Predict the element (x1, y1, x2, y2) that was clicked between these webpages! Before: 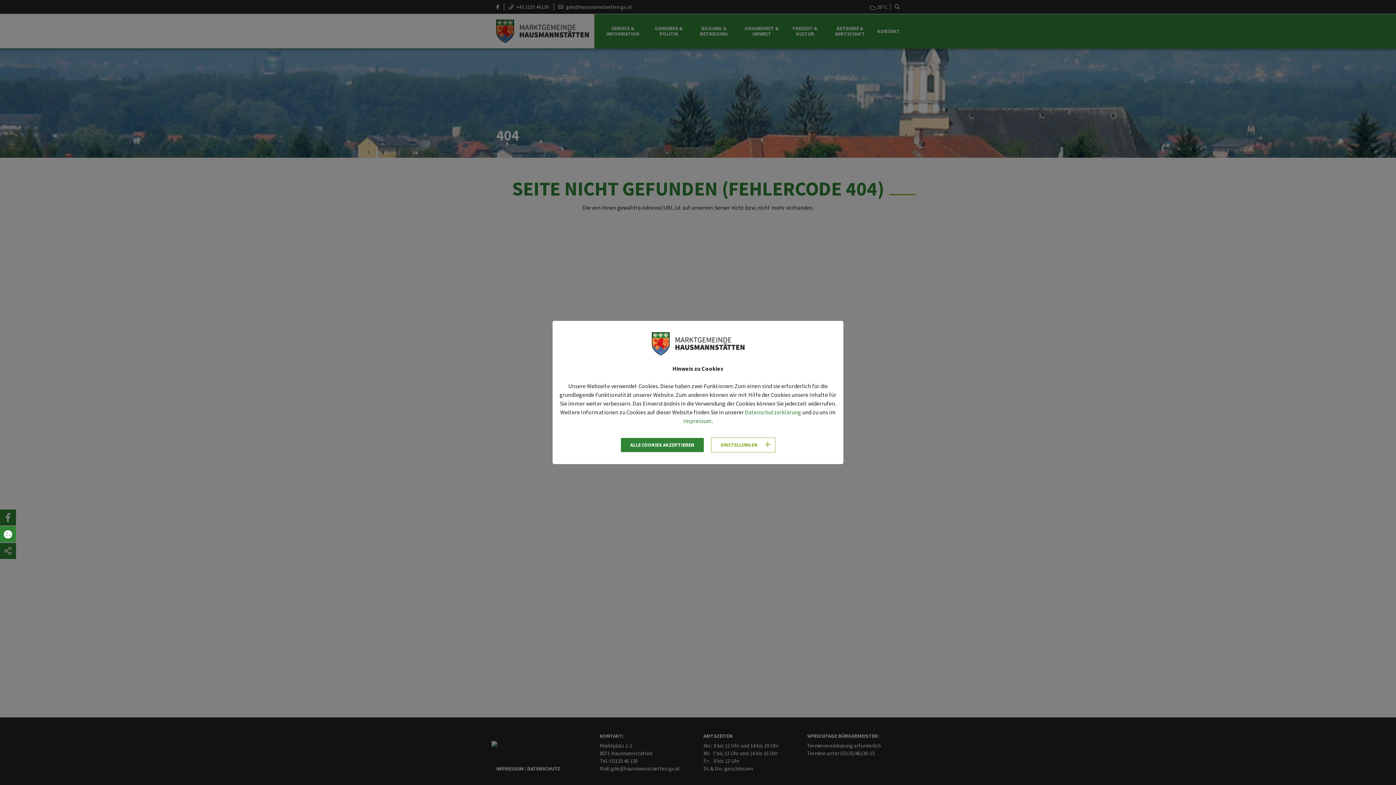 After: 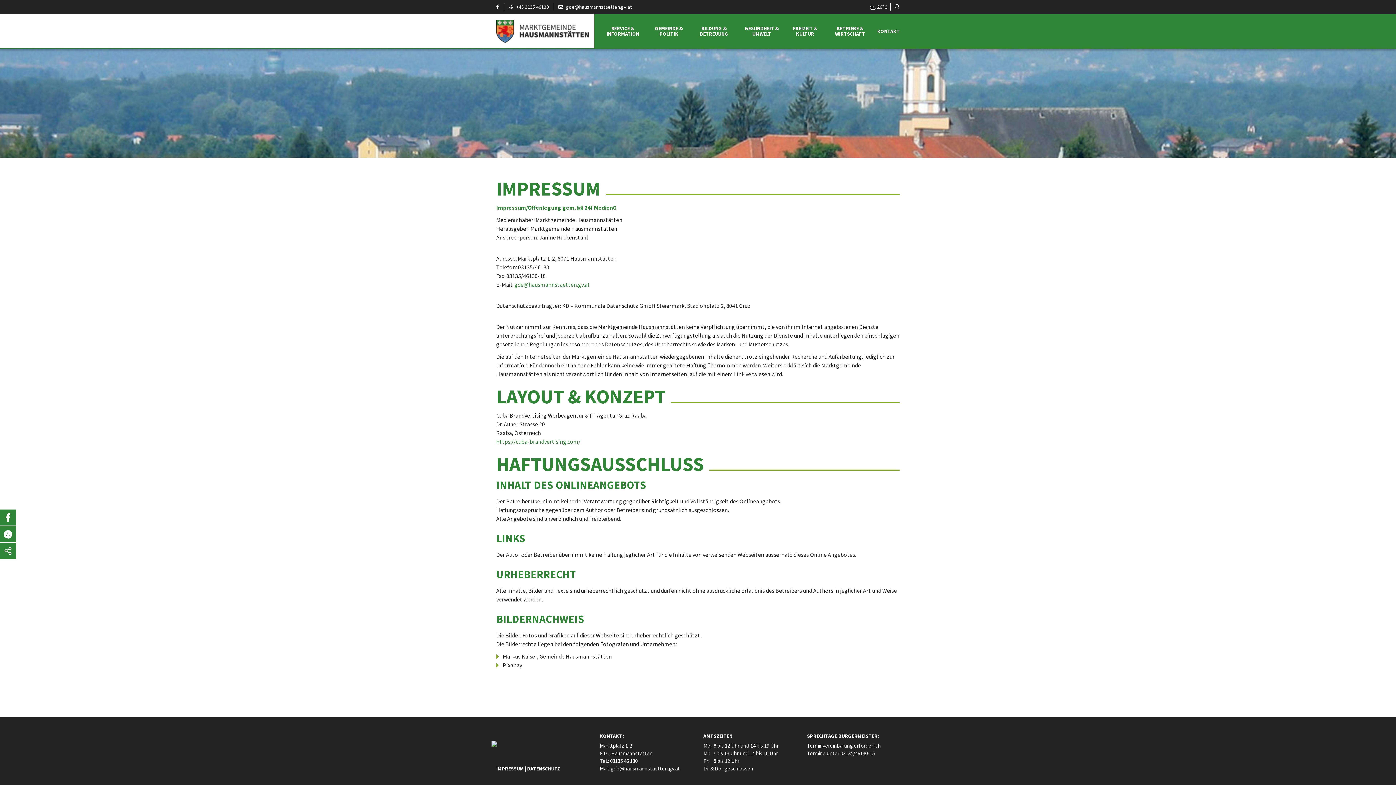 Action: bbox: (683, 417, 711, 424) label: Impressum